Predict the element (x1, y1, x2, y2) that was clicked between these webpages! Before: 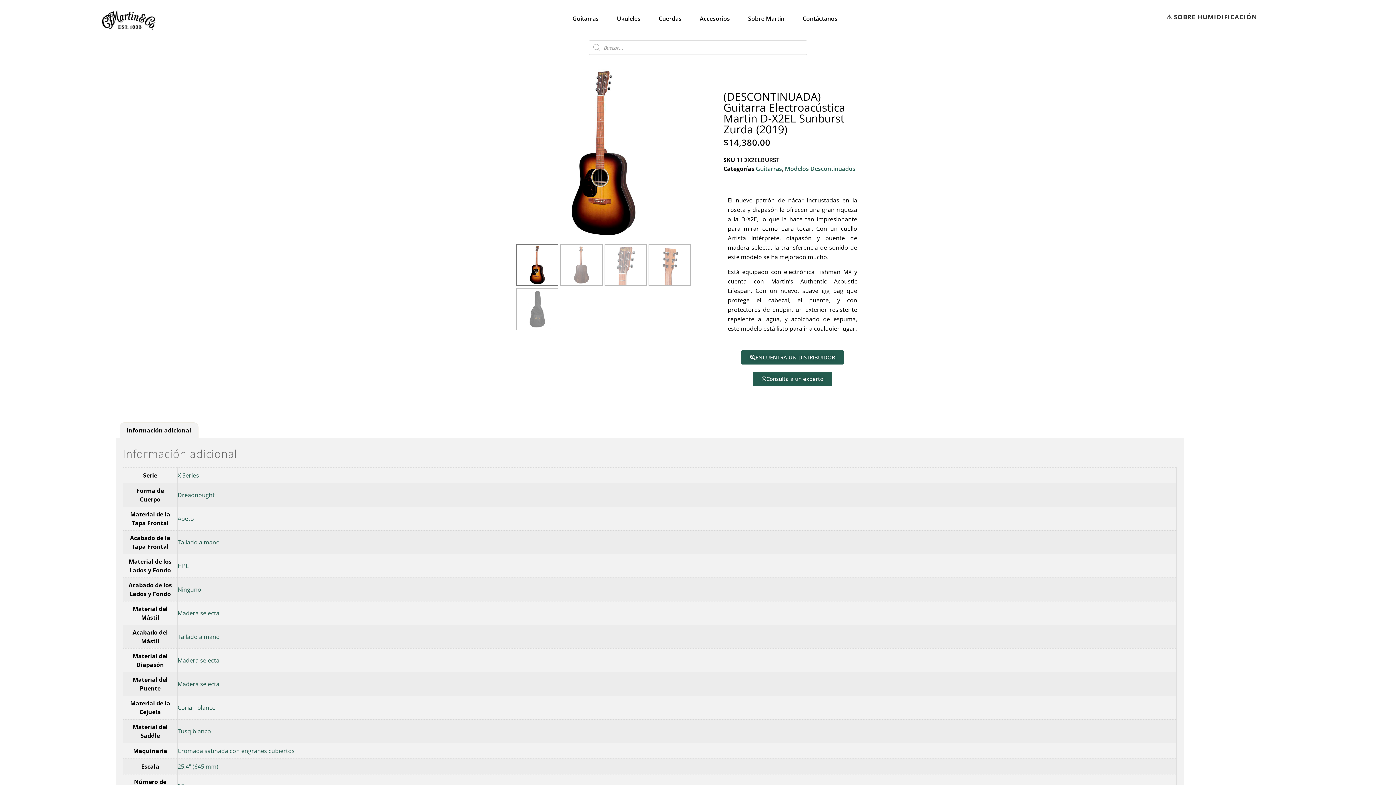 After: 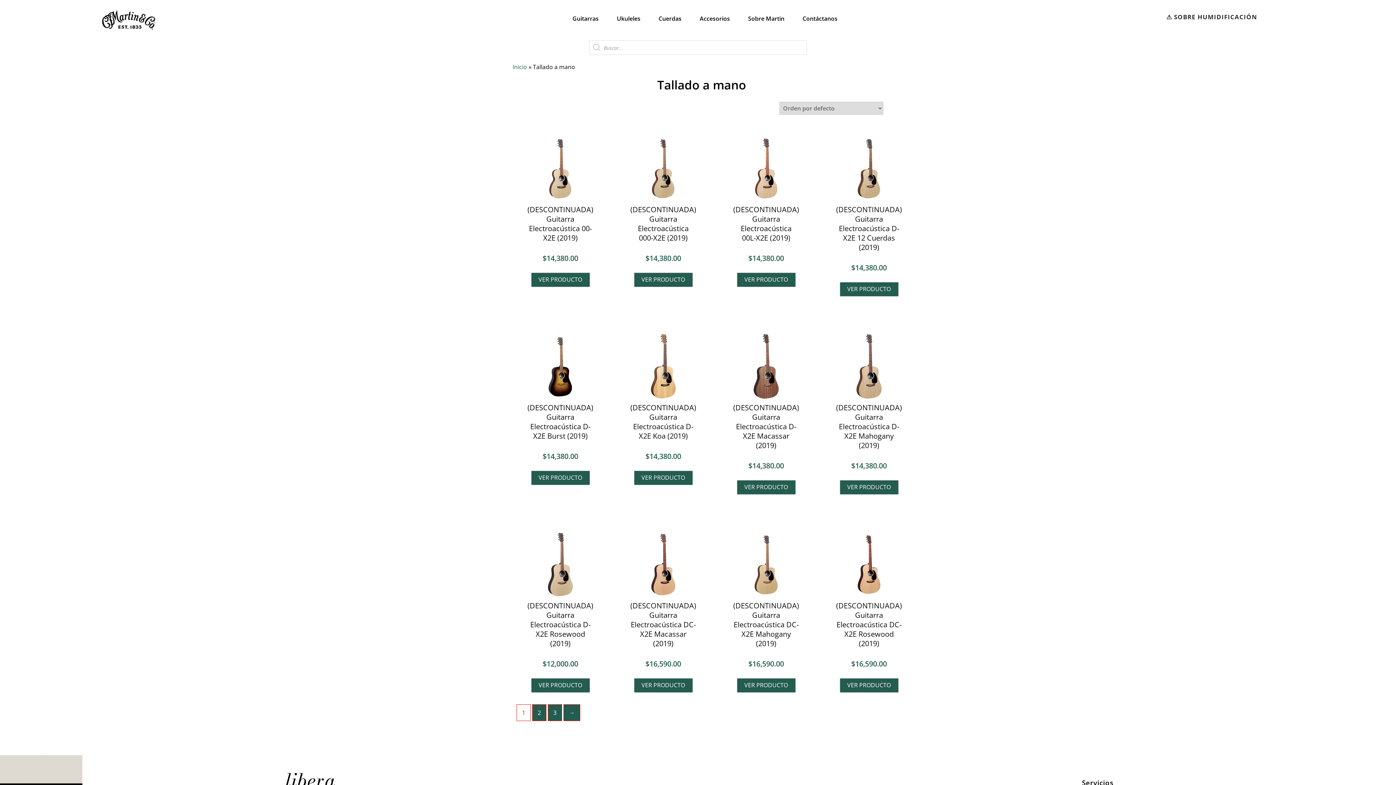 Action: label: Tallado a mano bbox: (177, 538, 219, 546)